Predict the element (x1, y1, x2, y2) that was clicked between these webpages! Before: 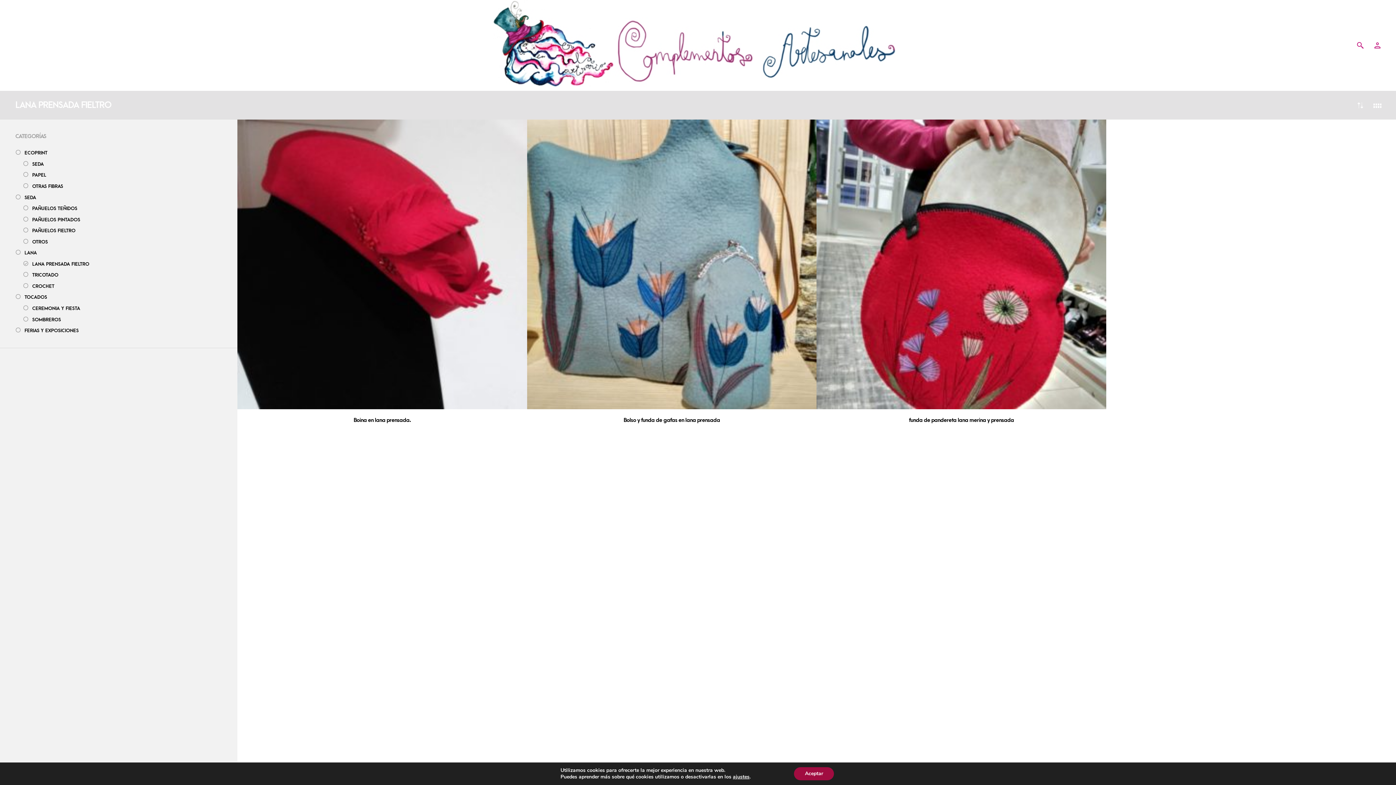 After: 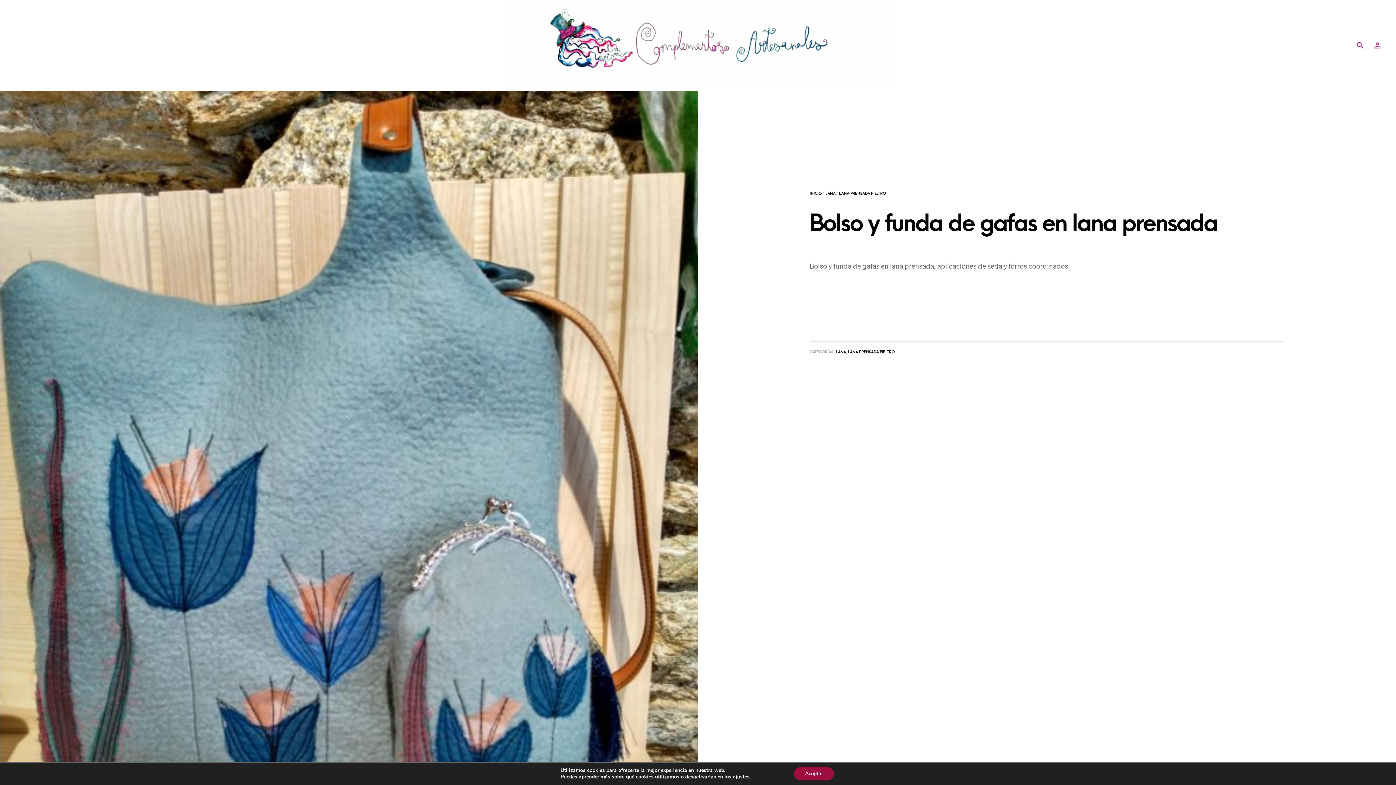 Action: bbox: (623, 409, 720, 424) label: Bolso y funda de gafas en lana prensada